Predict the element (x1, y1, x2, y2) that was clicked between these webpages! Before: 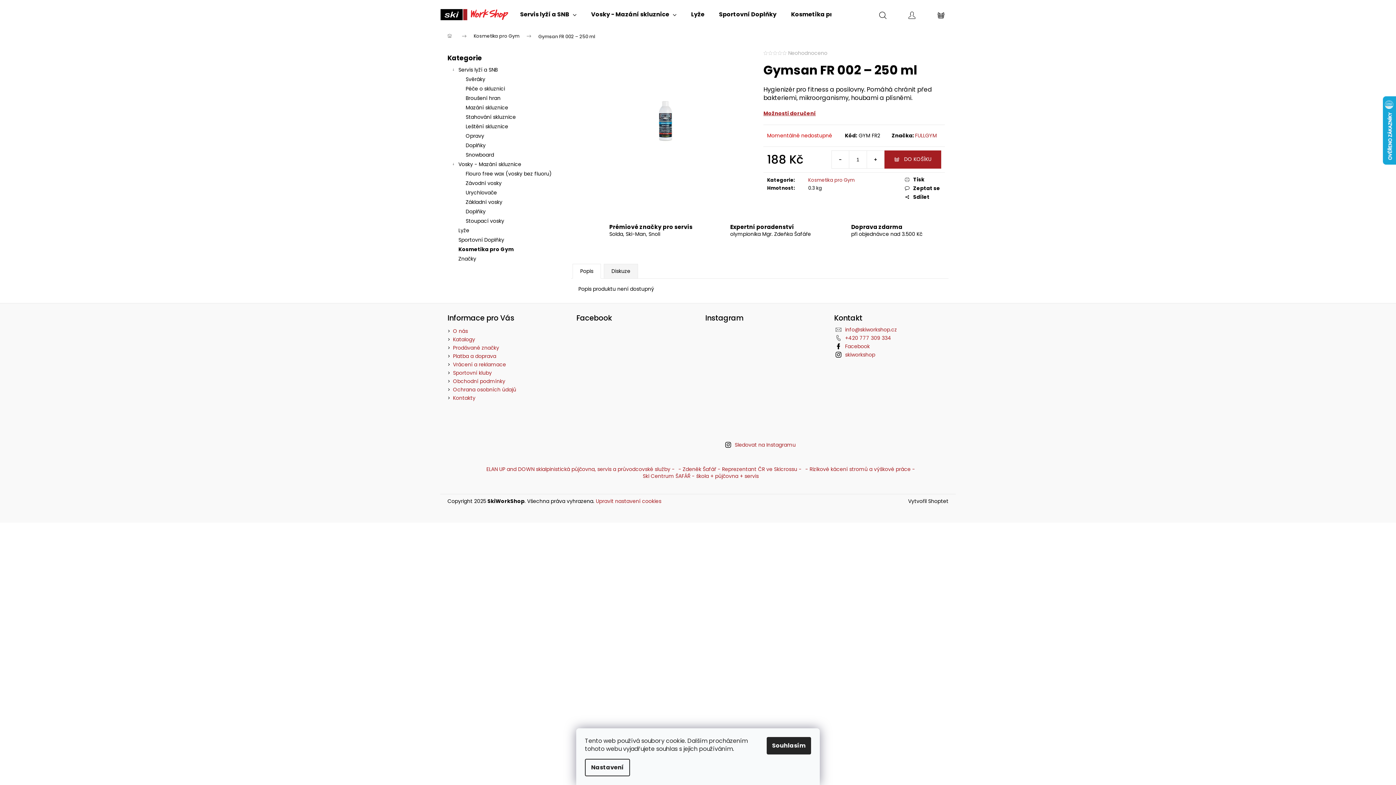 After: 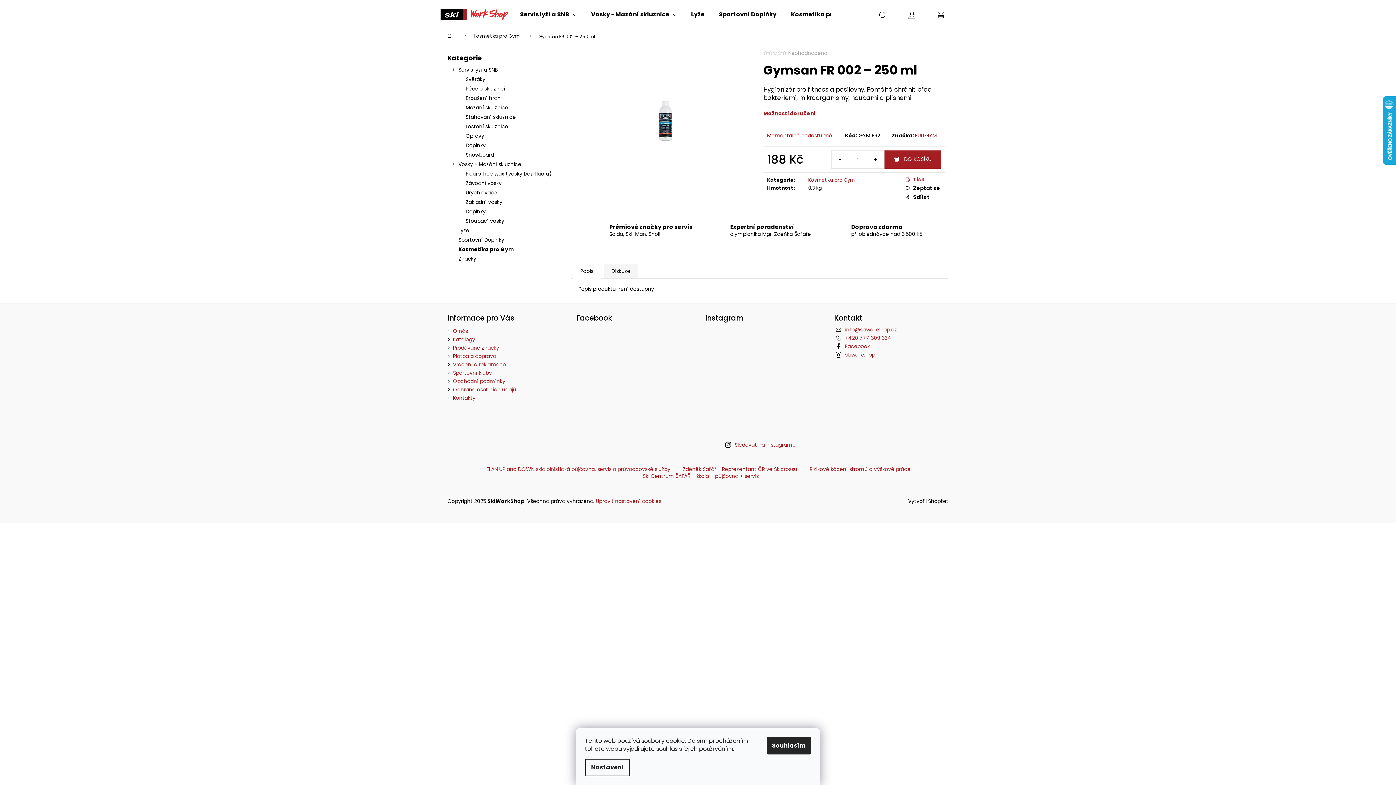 Action: label: Tisk bbox: (905, 176, 941, 183)